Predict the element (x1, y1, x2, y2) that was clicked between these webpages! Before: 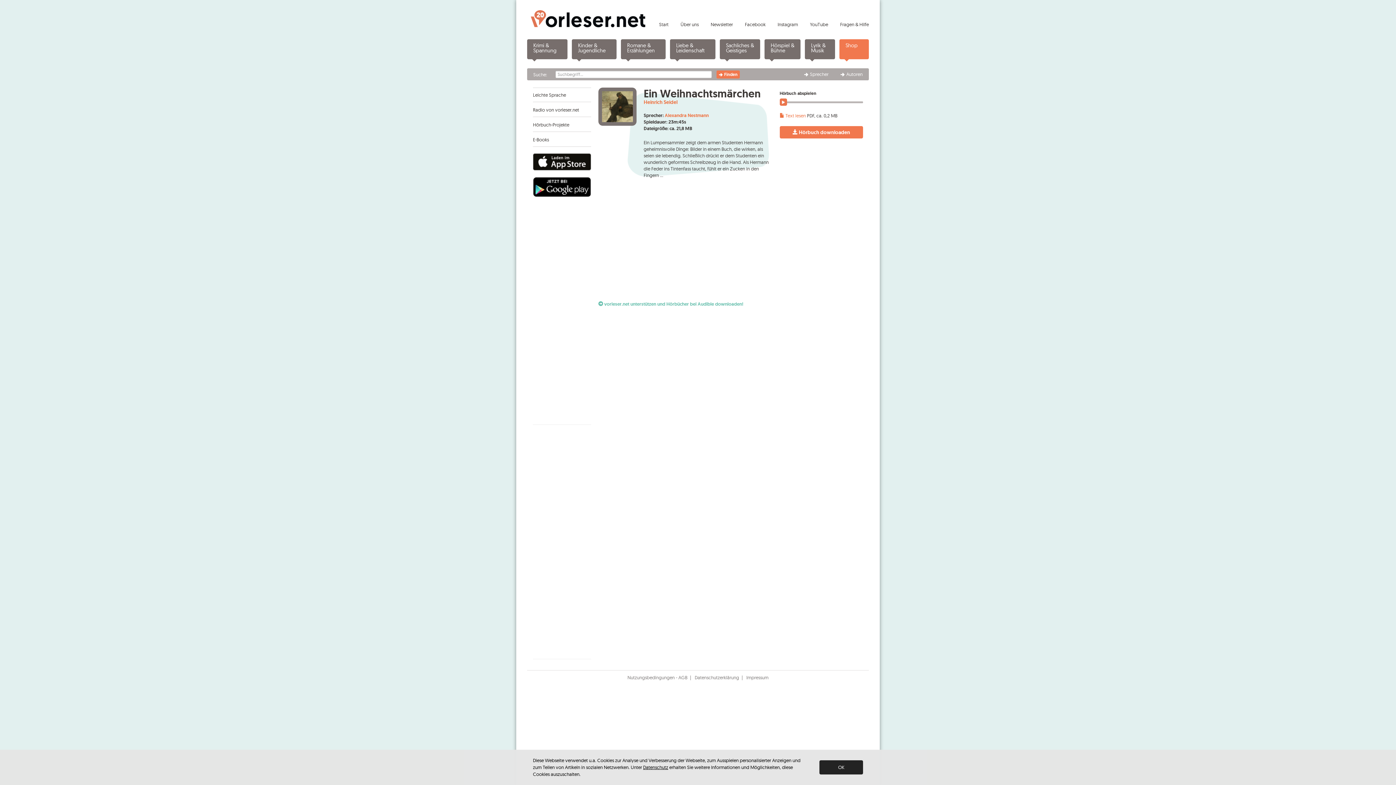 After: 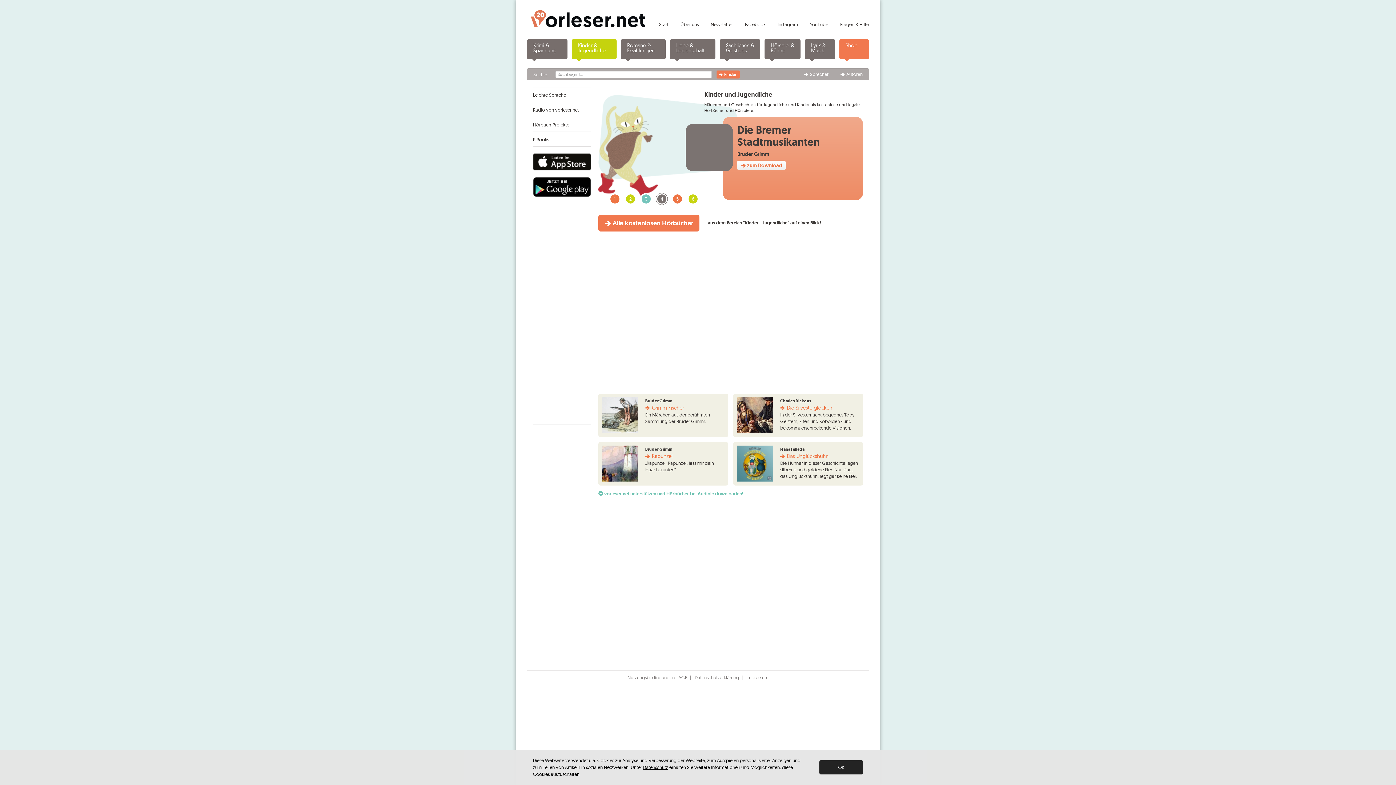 Action: label: Kinder & Jugendliche bbox: (572, 39, 616, 59)